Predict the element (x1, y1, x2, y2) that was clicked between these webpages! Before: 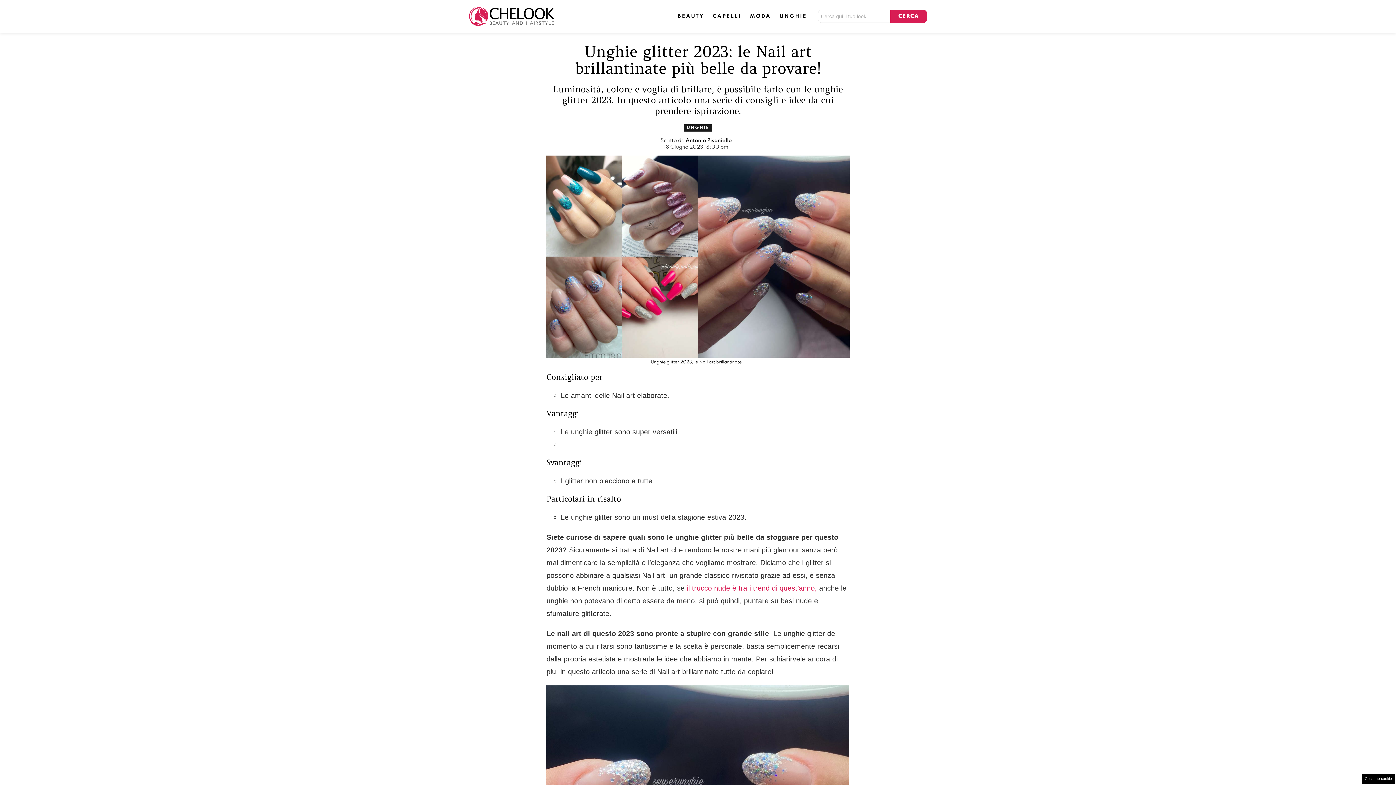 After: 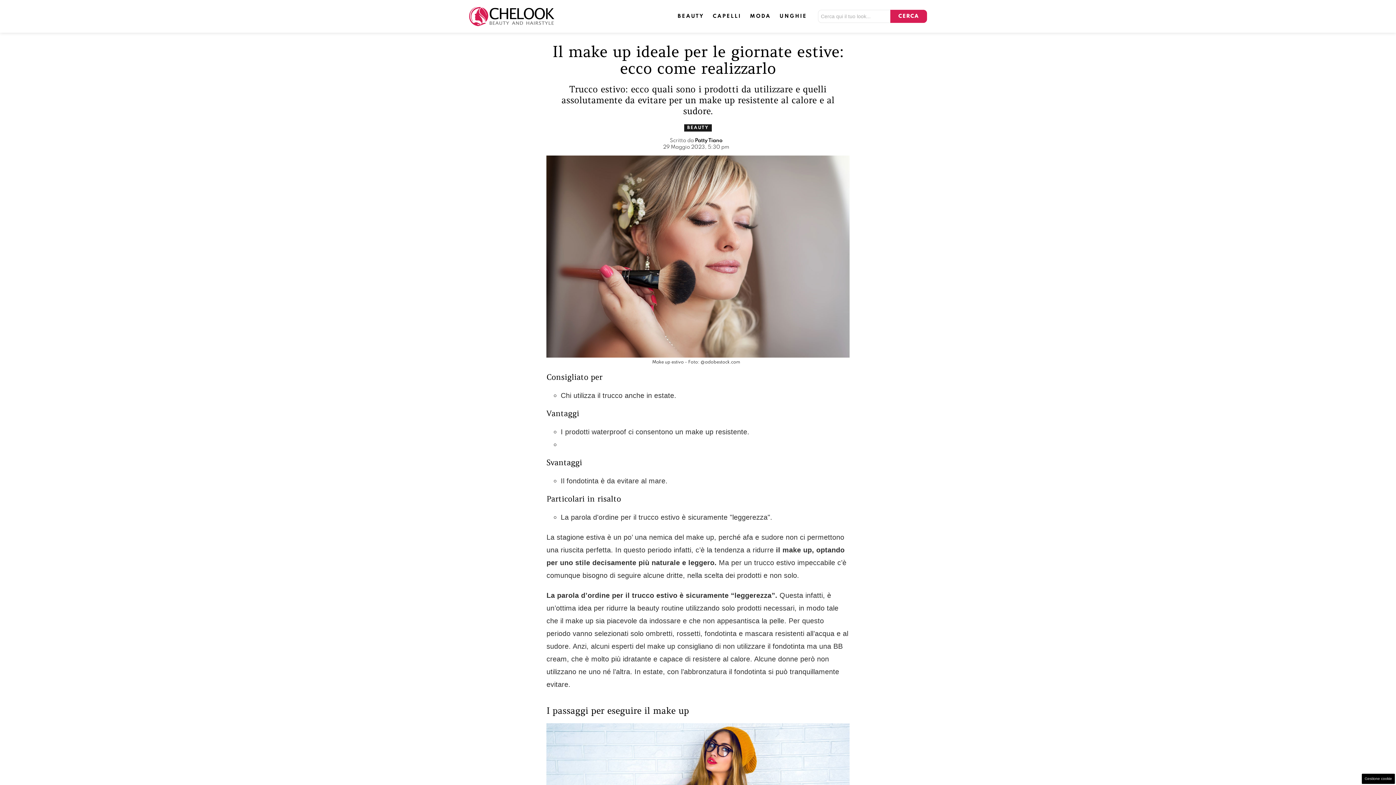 Action: label: il trucco nude è tra i trend di quest’anno, bbox: (687, 584, 817, 592)